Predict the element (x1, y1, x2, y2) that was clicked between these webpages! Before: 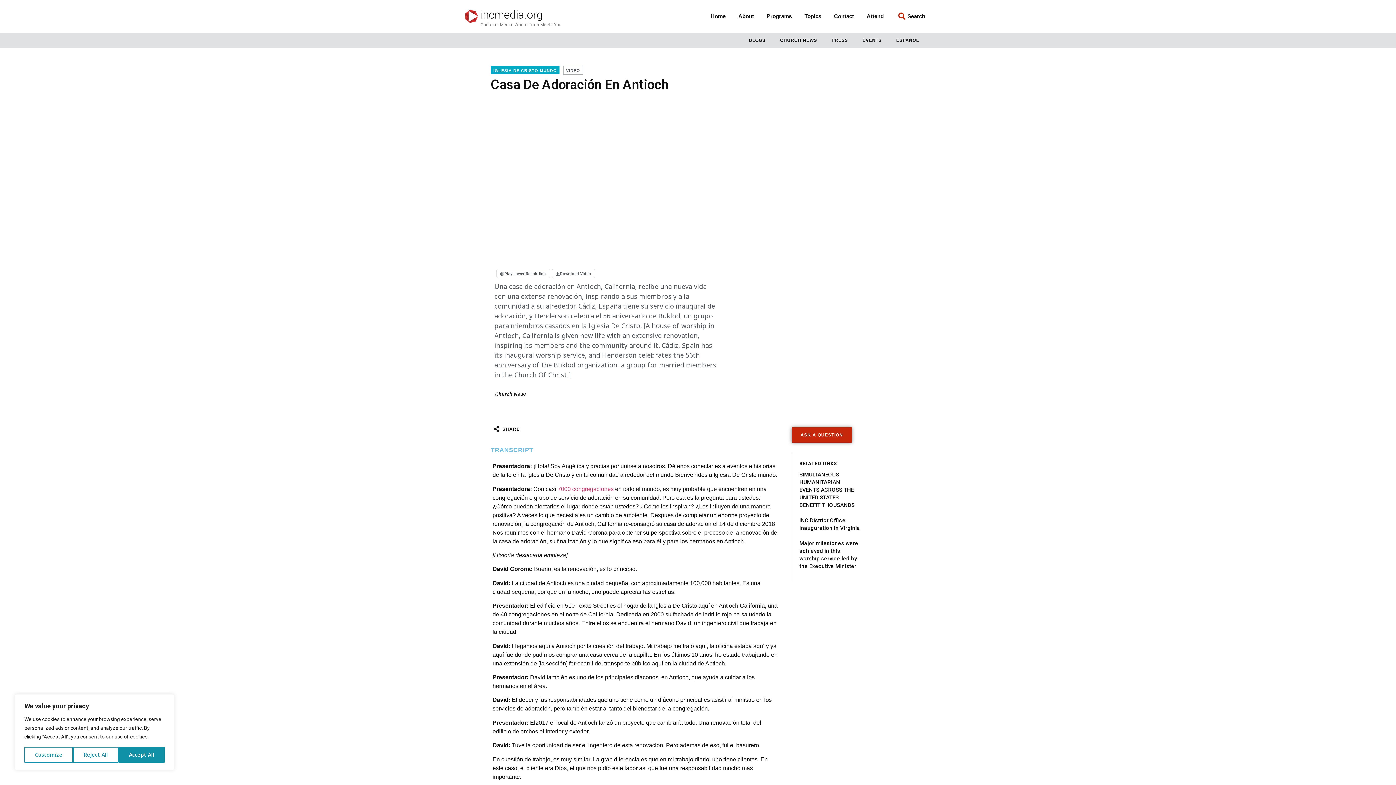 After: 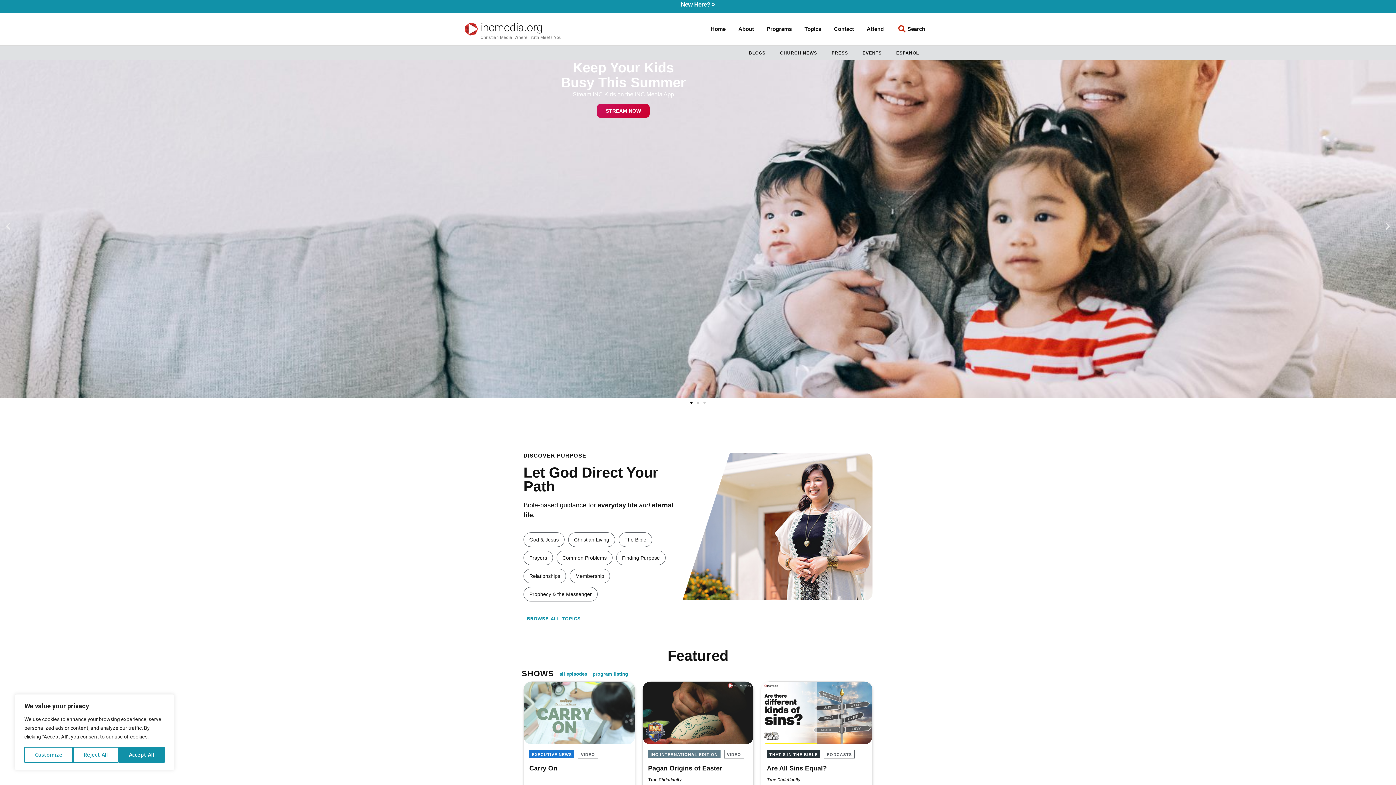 Action: bbox: (465, 9, 478, 22)